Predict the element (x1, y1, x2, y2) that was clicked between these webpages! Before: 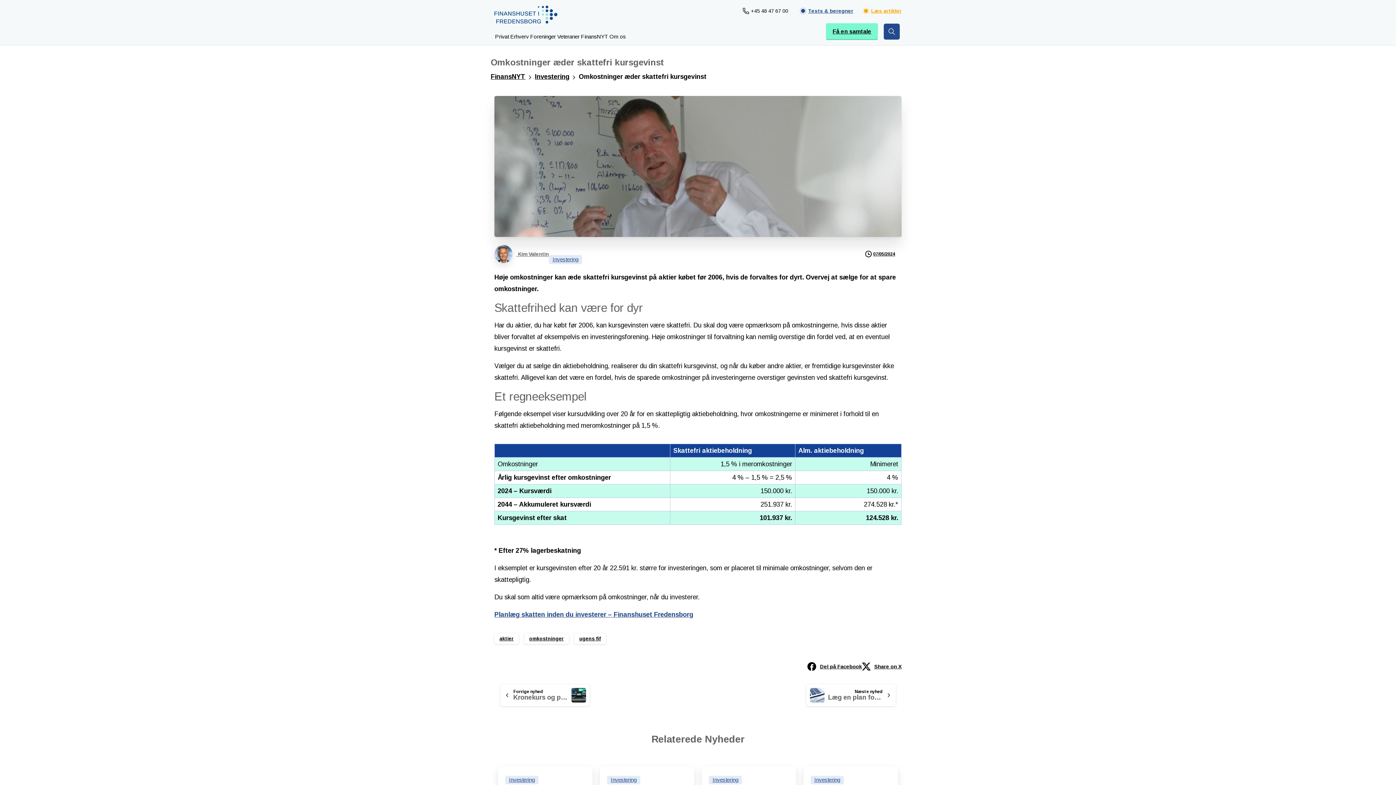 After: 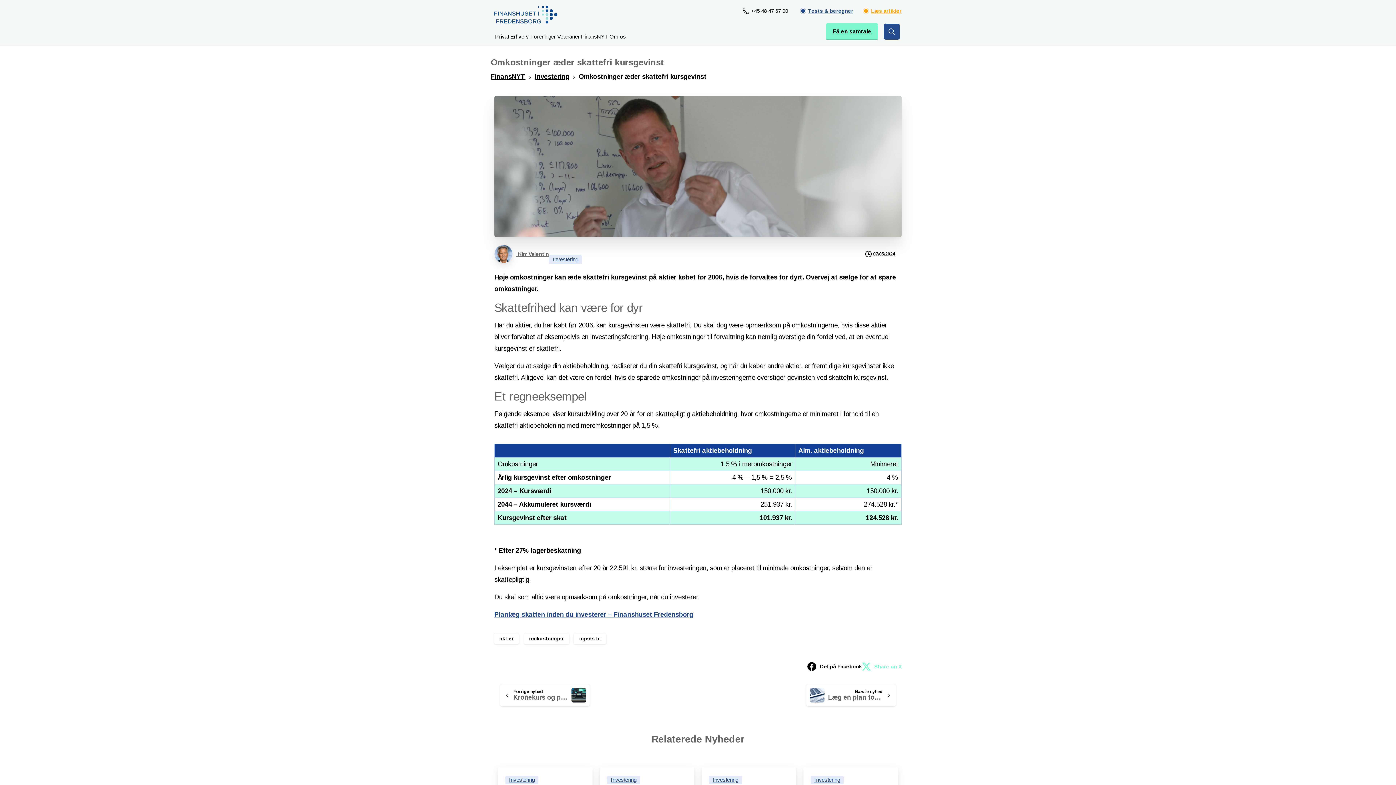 Action: label: Share on X bbox: (862, 658, 901, 675)